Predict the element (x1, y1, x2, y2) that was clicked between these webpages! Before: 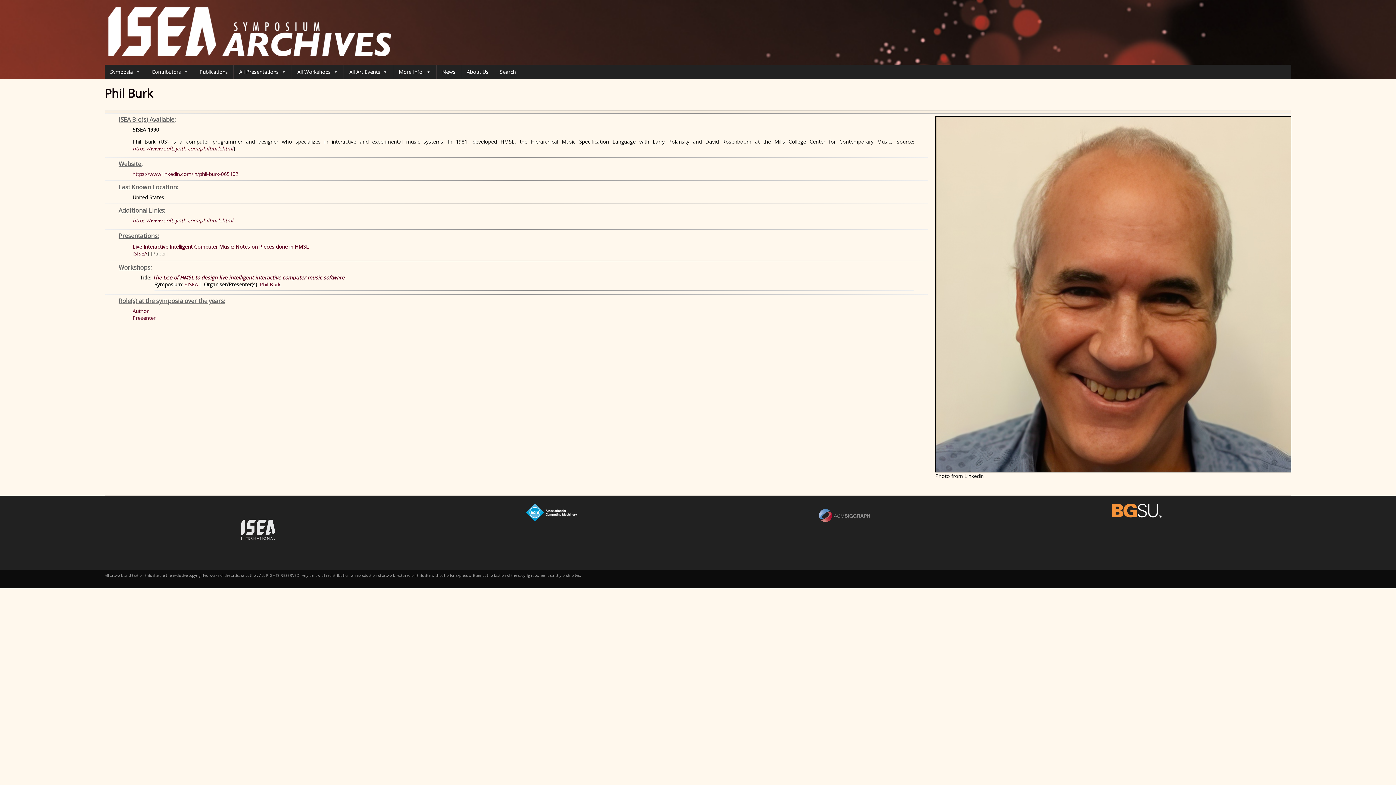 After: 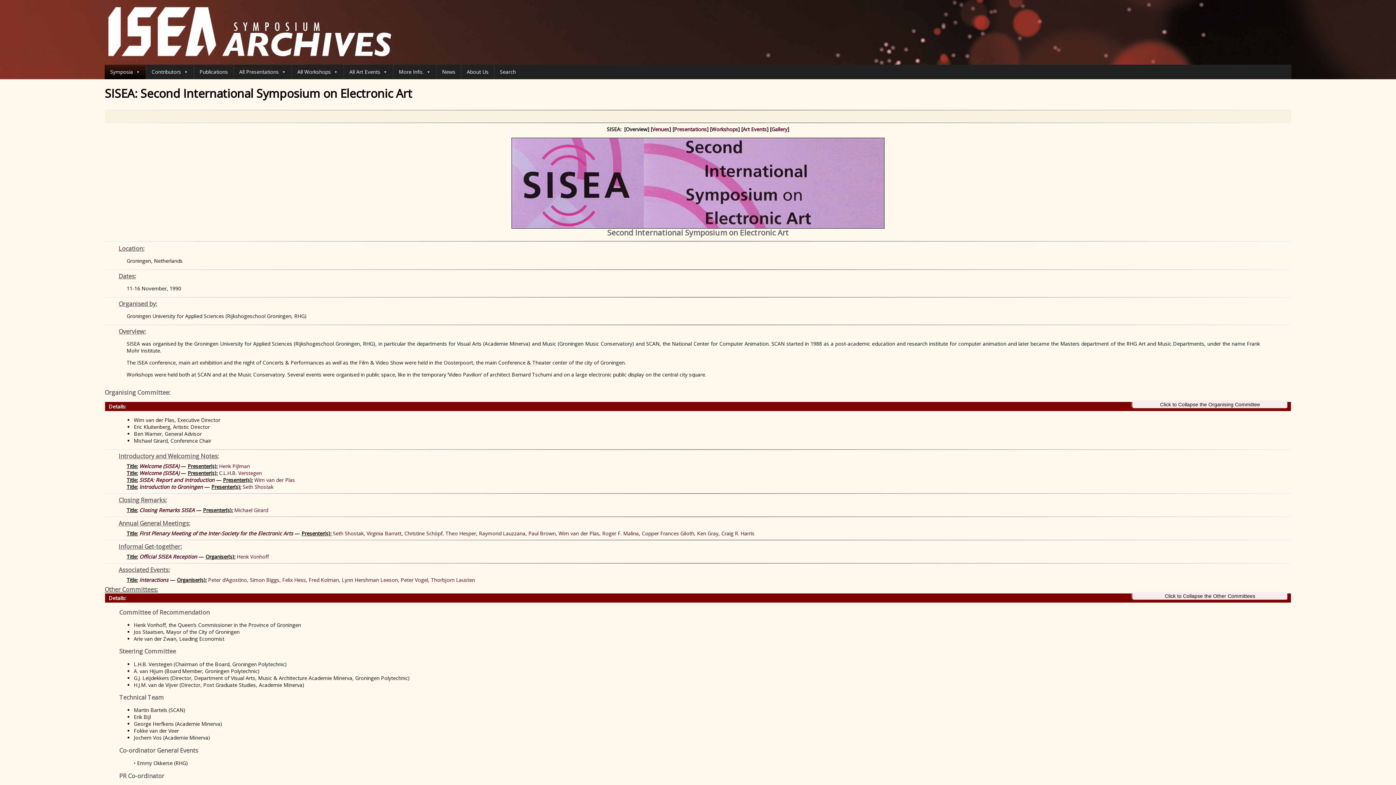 Action: label: SISEA bbox: (134, 250, 147, 257)